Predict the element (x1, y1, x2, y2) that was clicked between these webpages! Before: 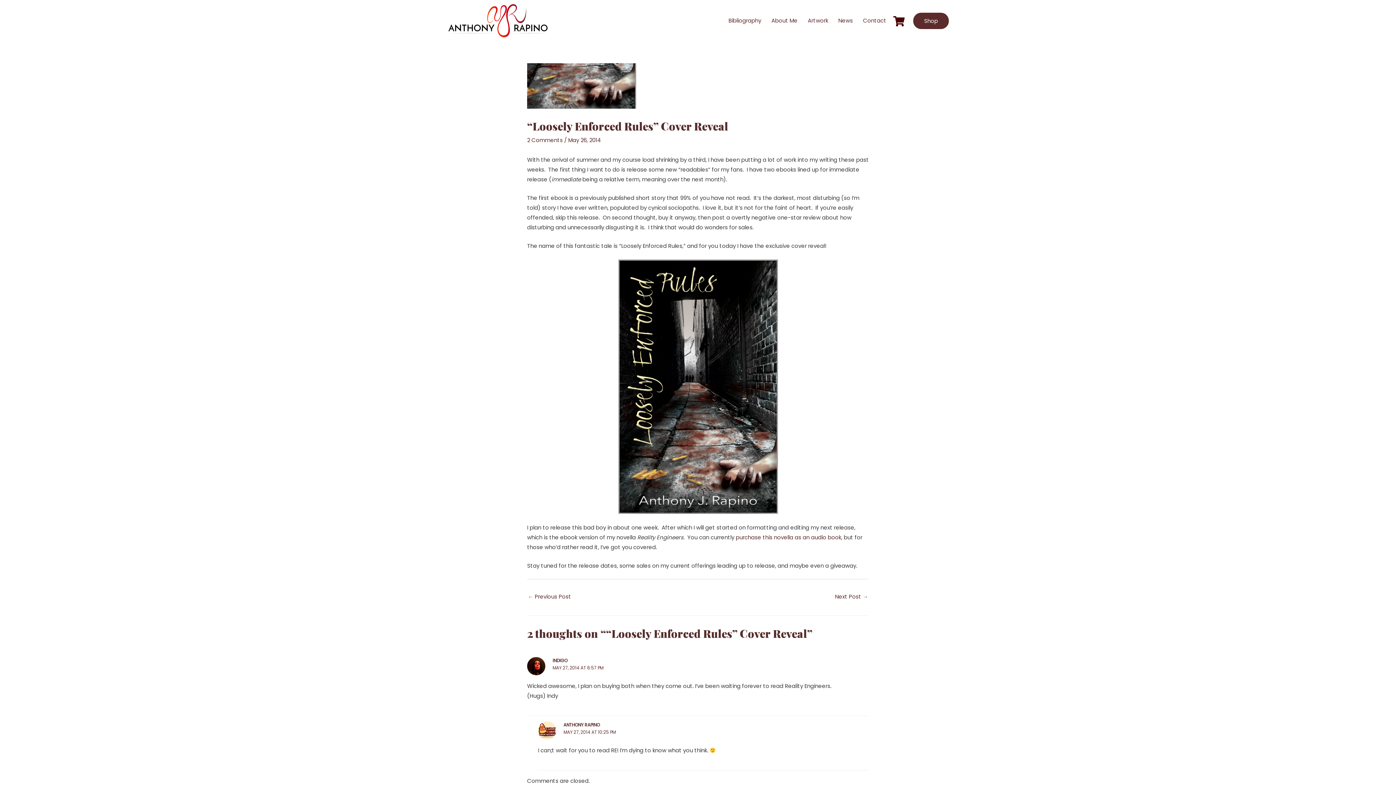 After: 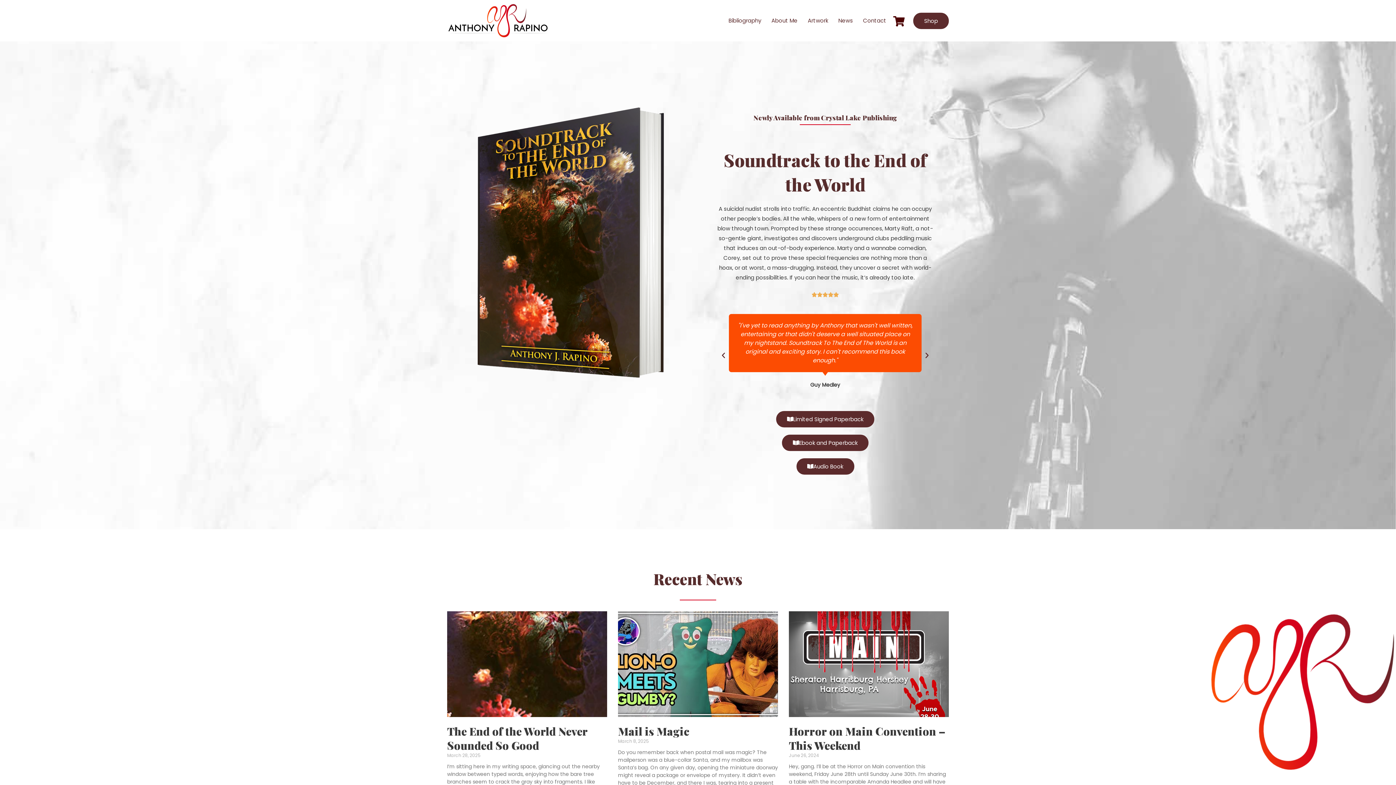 Action: label: ANTHONY RAPINO bbox: (563, 722, 599, 728)